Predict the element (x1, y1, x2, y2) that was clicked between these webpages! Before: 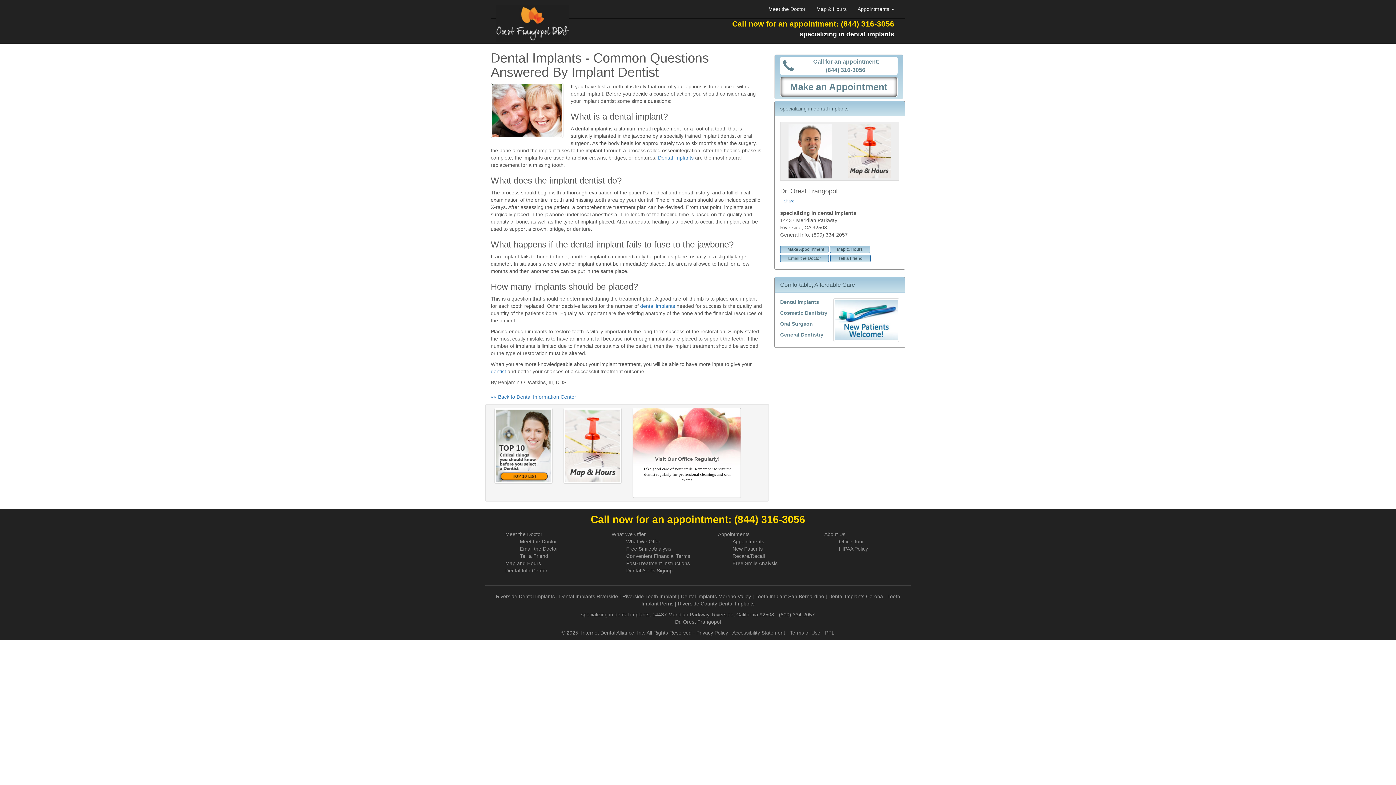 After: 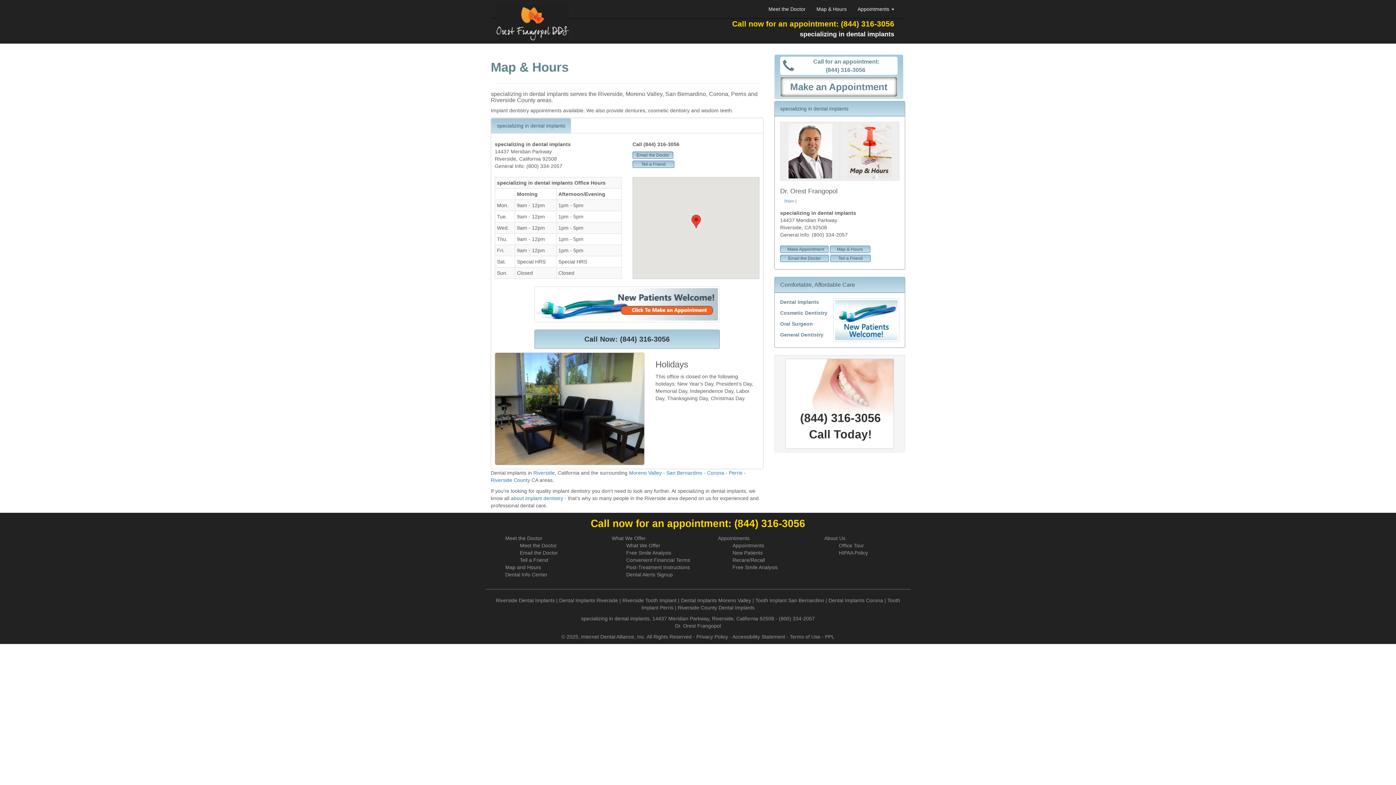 Action: label: Map and Hours bbox: (505, 560, 541, 566)